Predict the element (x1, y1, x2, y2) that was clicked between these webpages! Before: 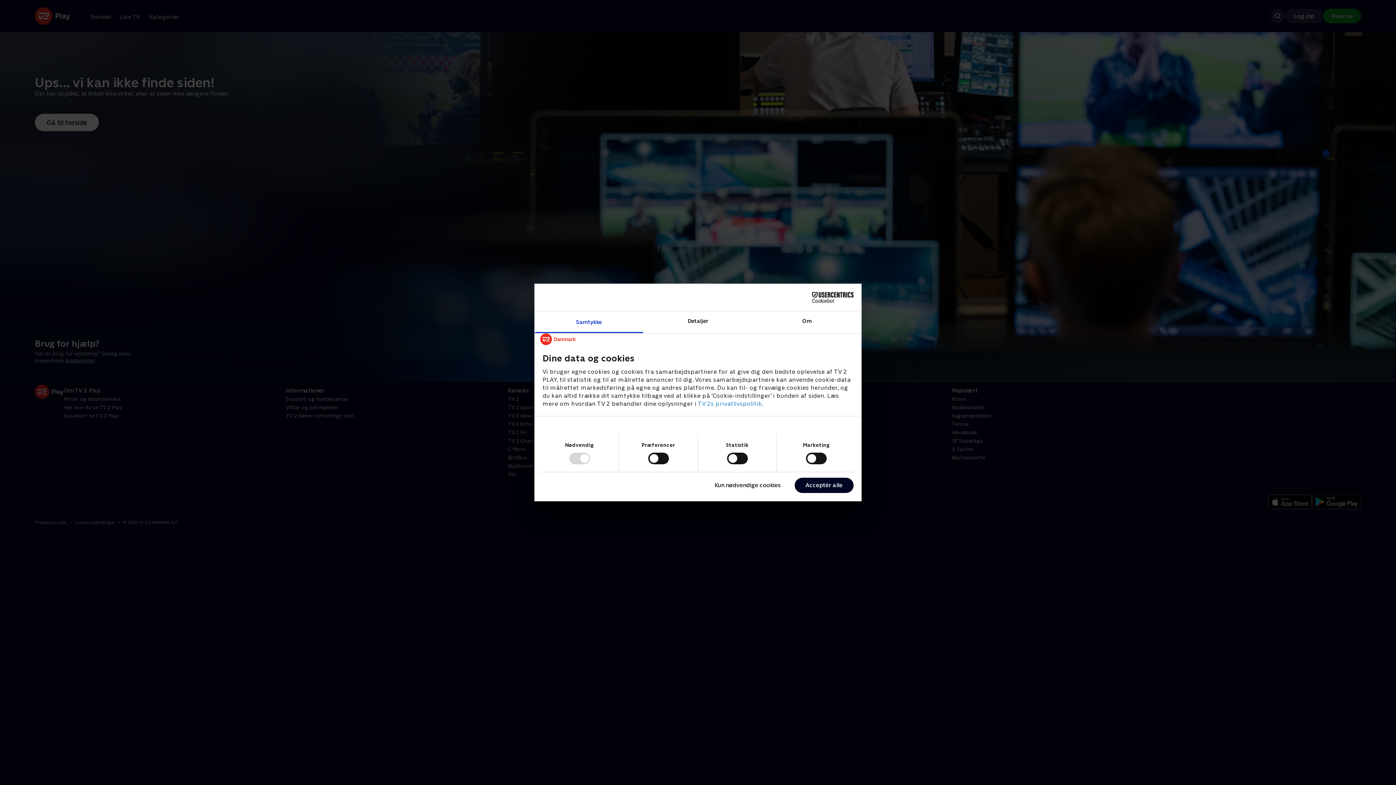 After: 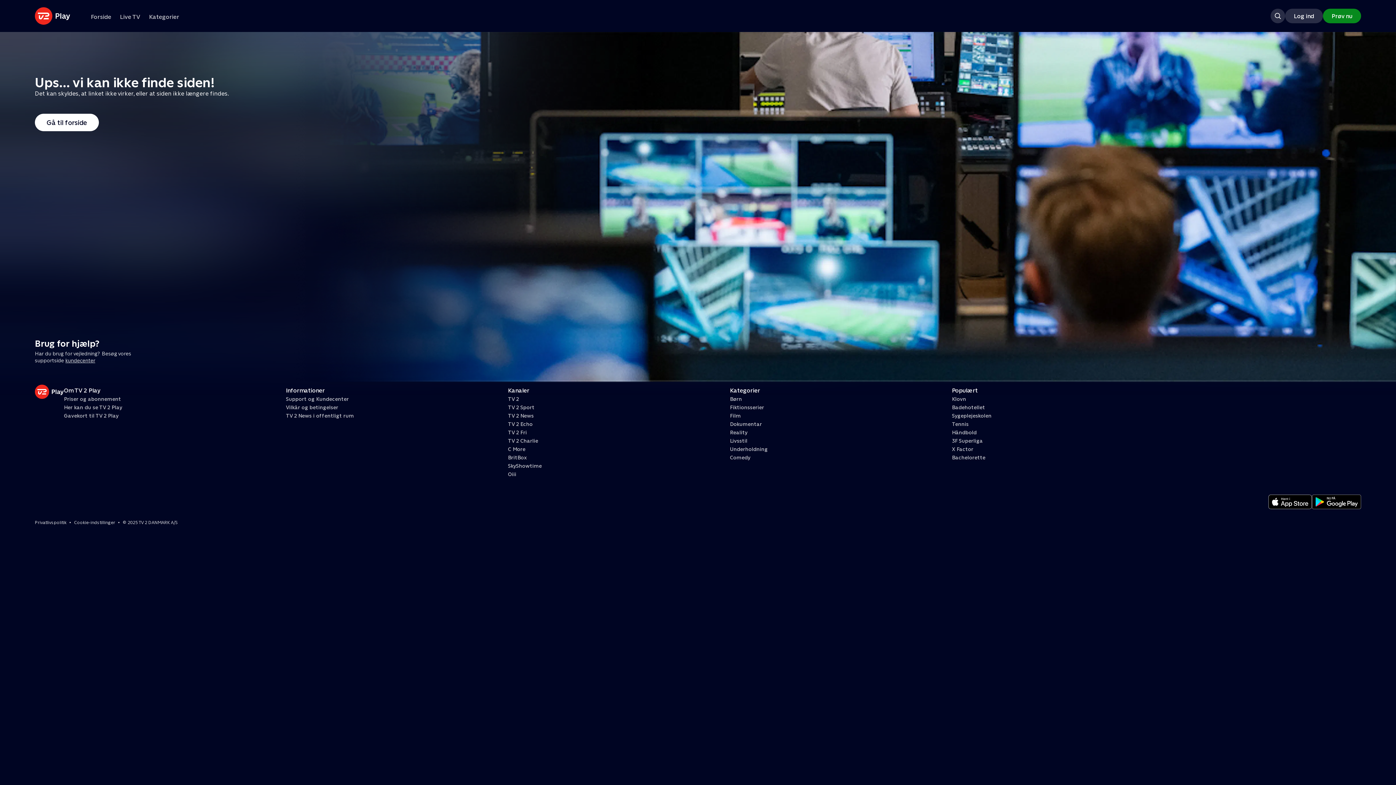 Action: label: Acceptér alle bbox: (794, 477, 853, 493)